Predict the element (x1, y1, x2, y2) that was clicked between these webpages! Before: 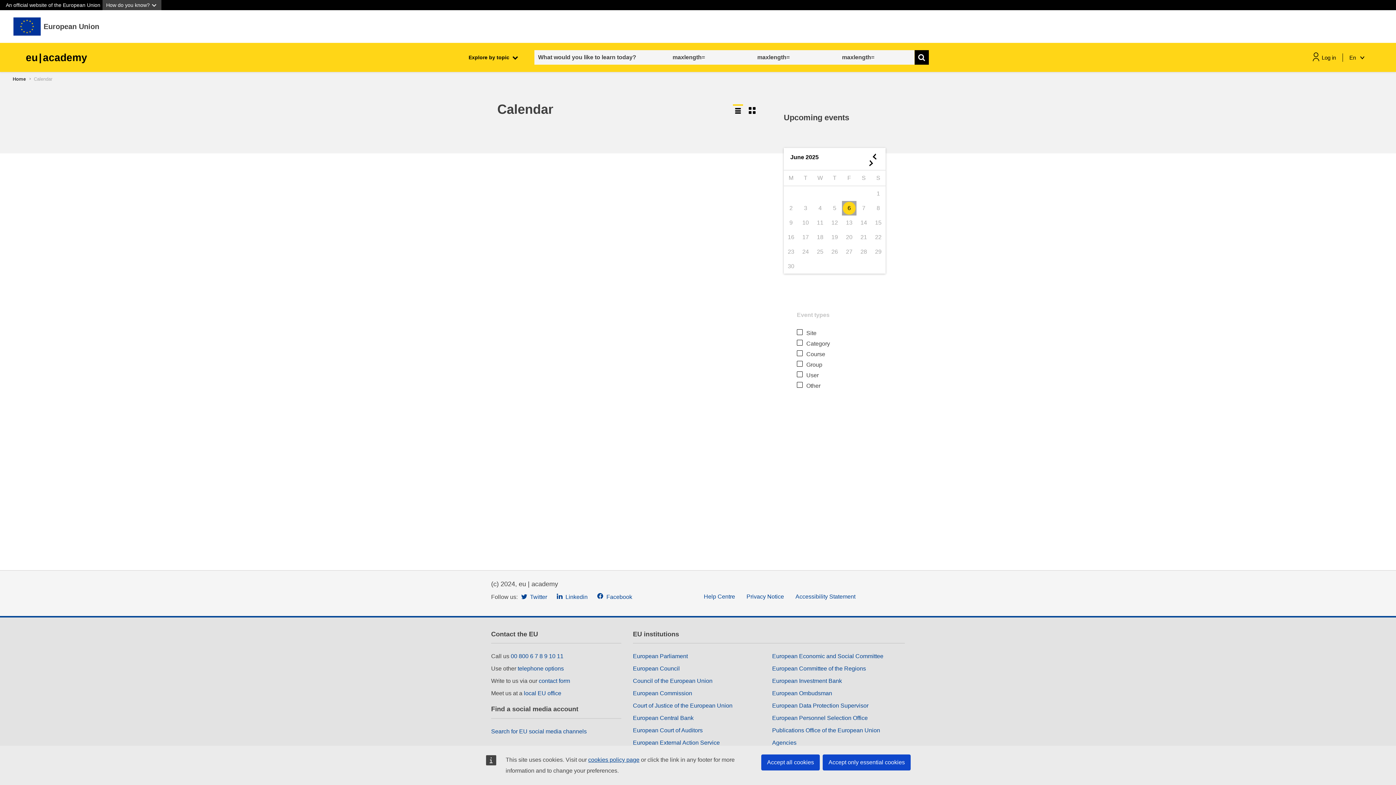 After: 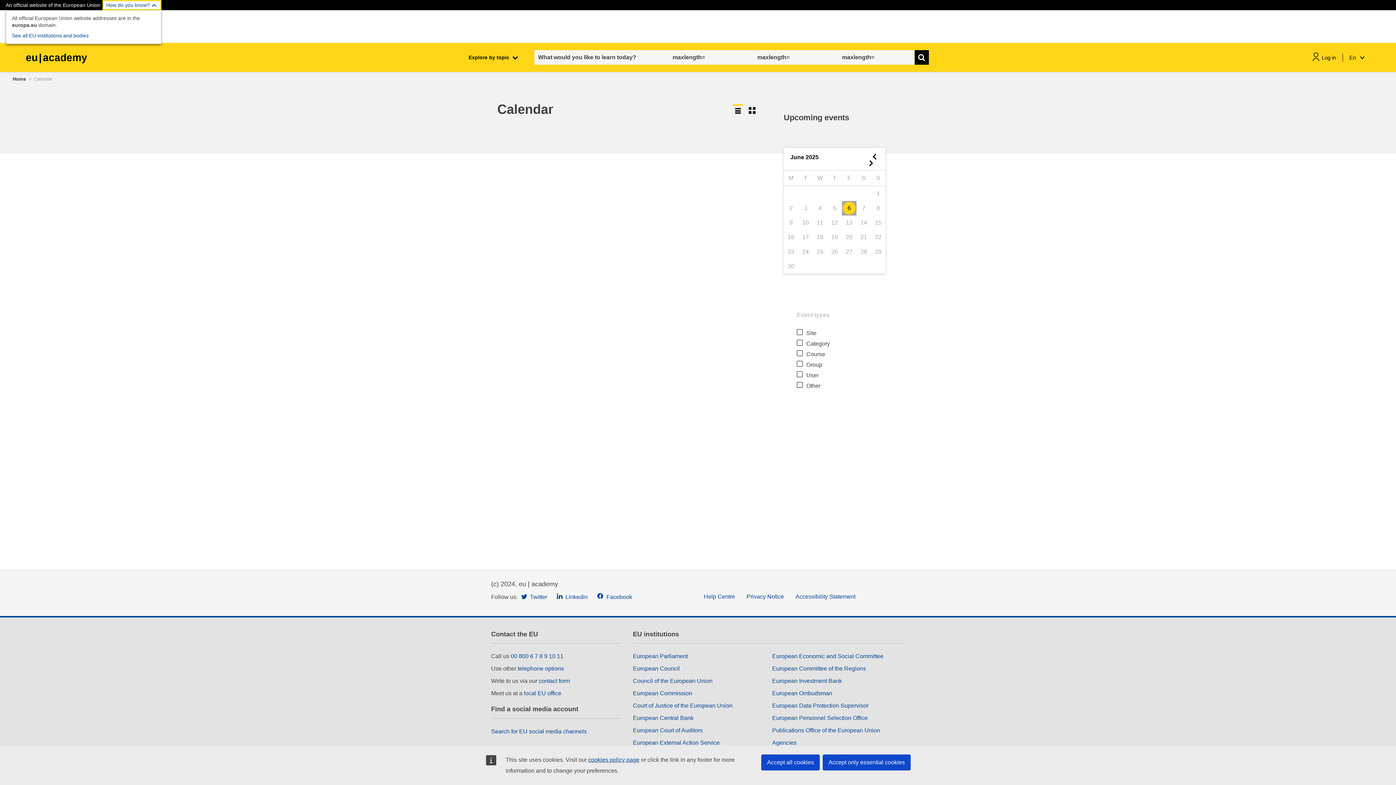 Action: bbox: (102, 0, 161, 10) label: How do you know?